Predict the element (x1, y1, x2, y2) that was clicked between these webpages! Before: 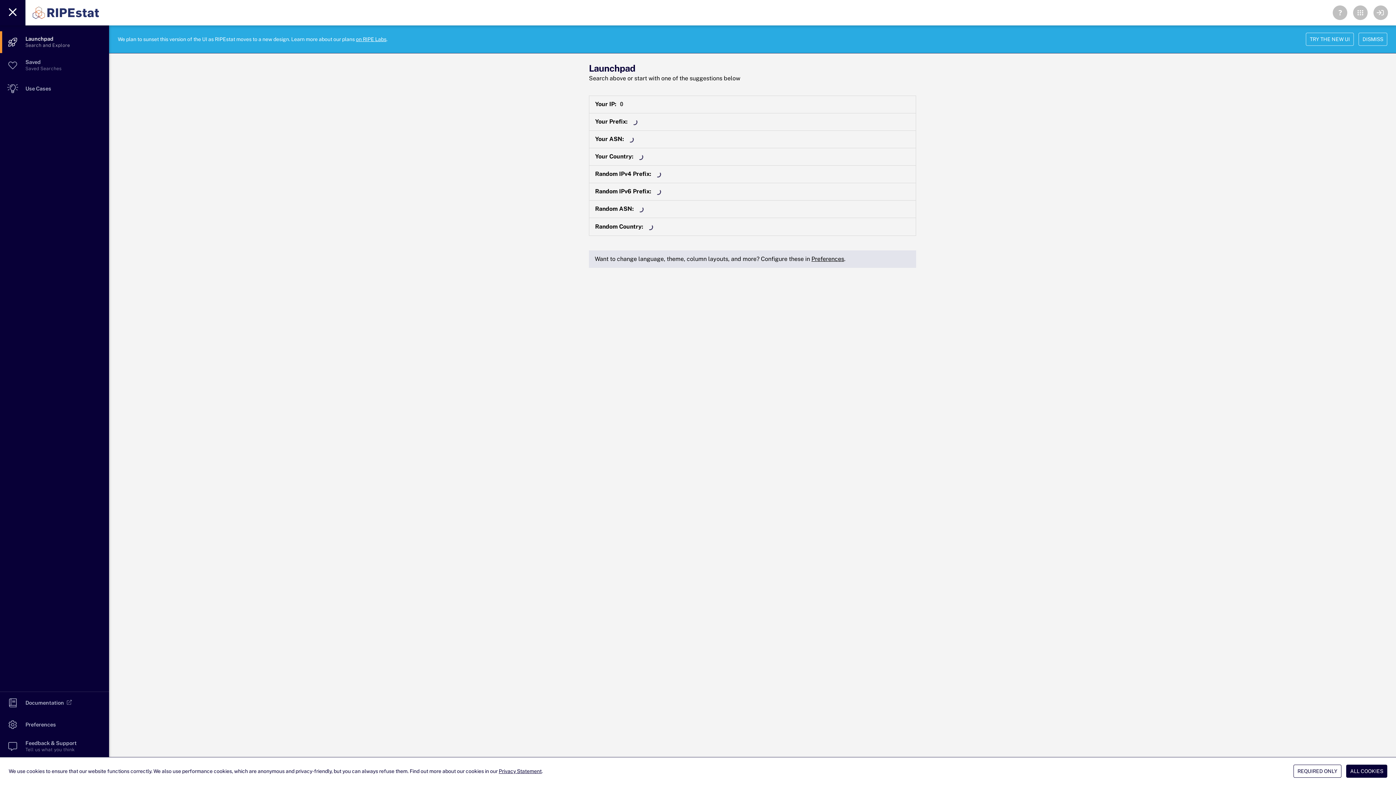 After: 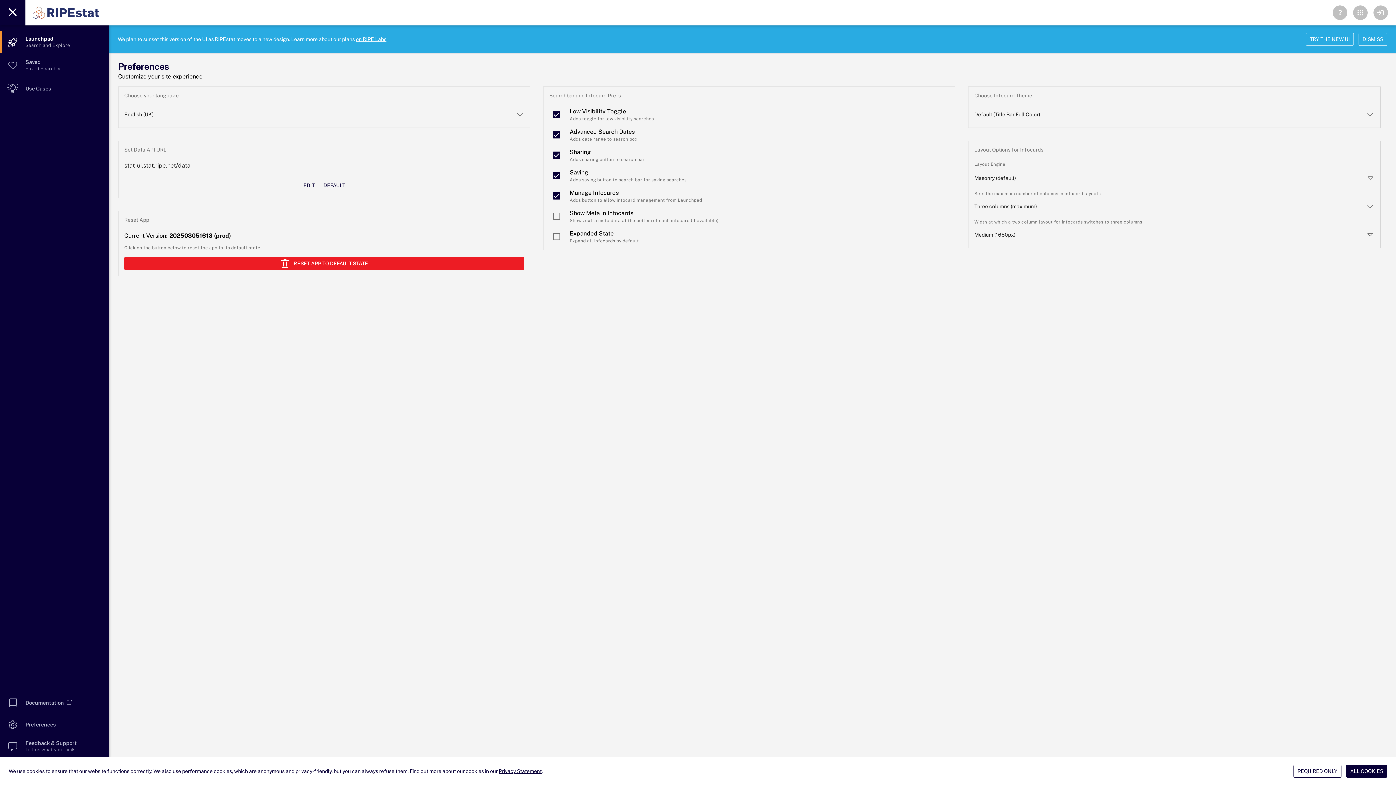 Action: label: Preferences bbox: (811, 255, 844, 262)